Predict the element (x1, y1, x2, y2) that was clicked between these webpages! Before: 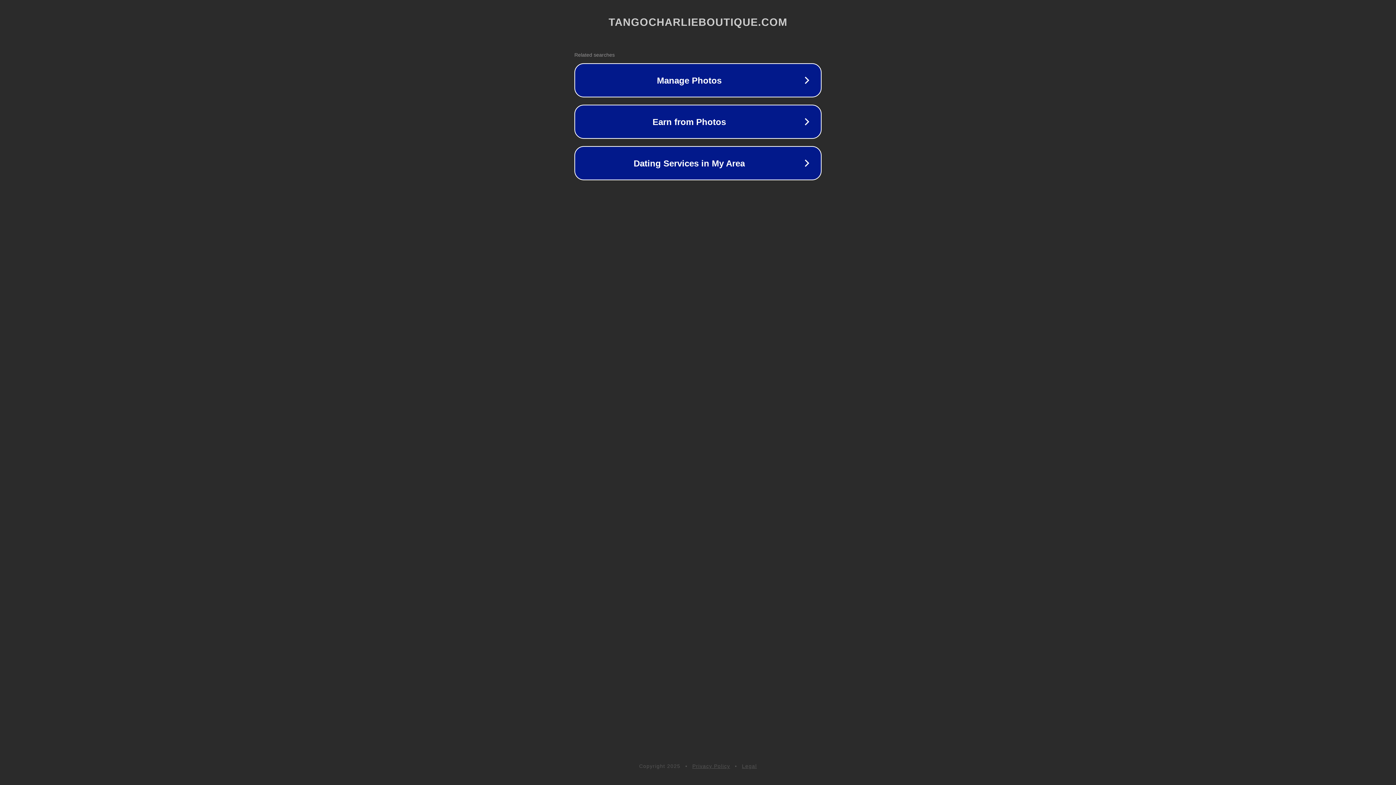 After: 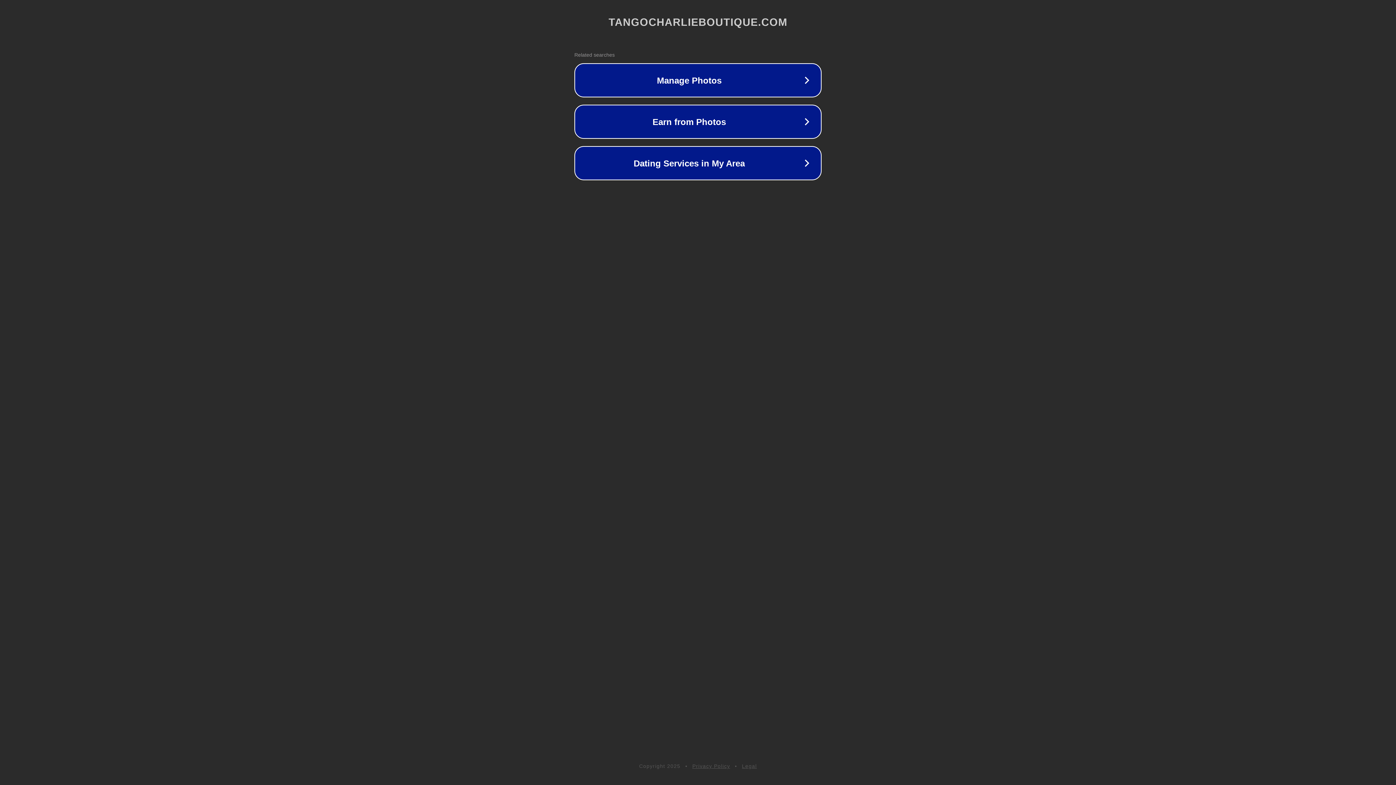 Action: bbox: (692, 763, 730, 769) label: Privacy Policy